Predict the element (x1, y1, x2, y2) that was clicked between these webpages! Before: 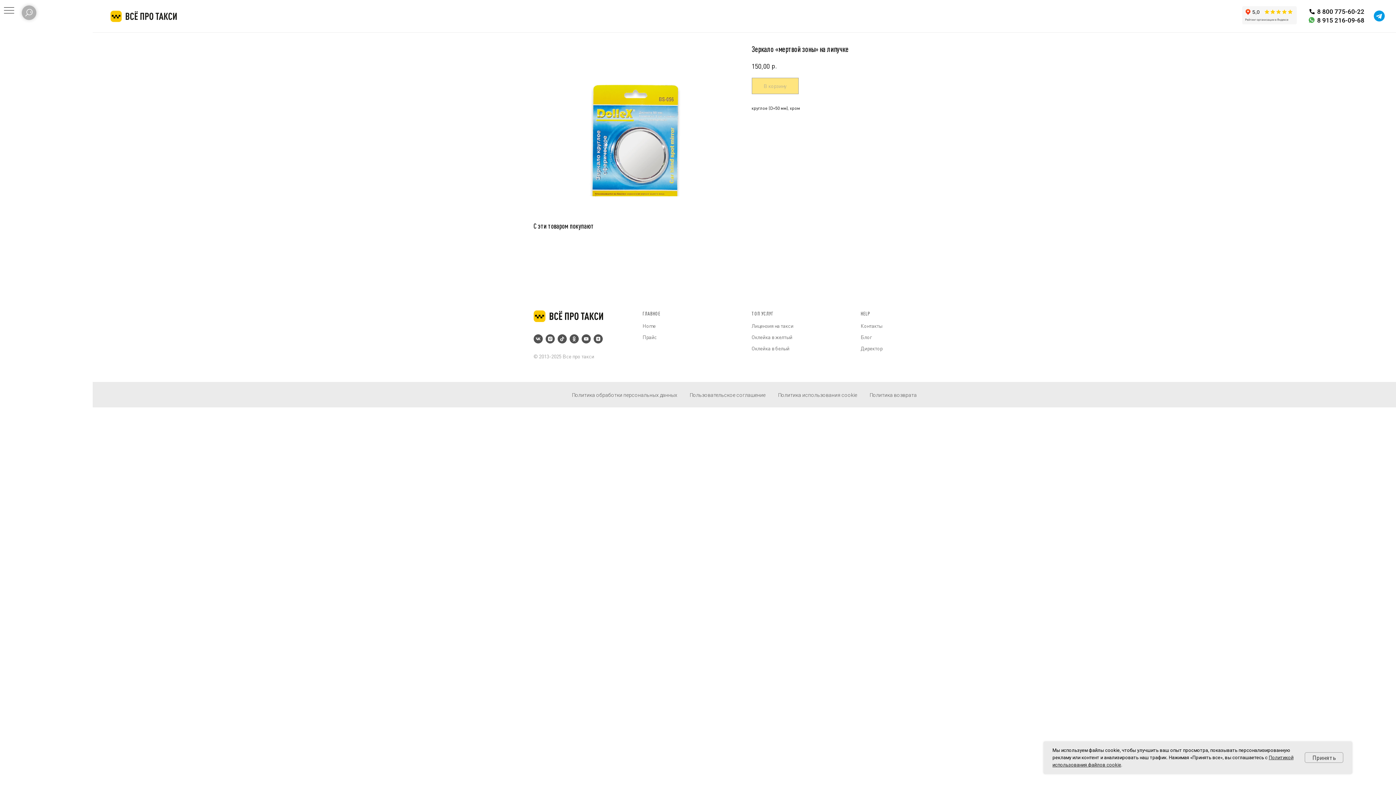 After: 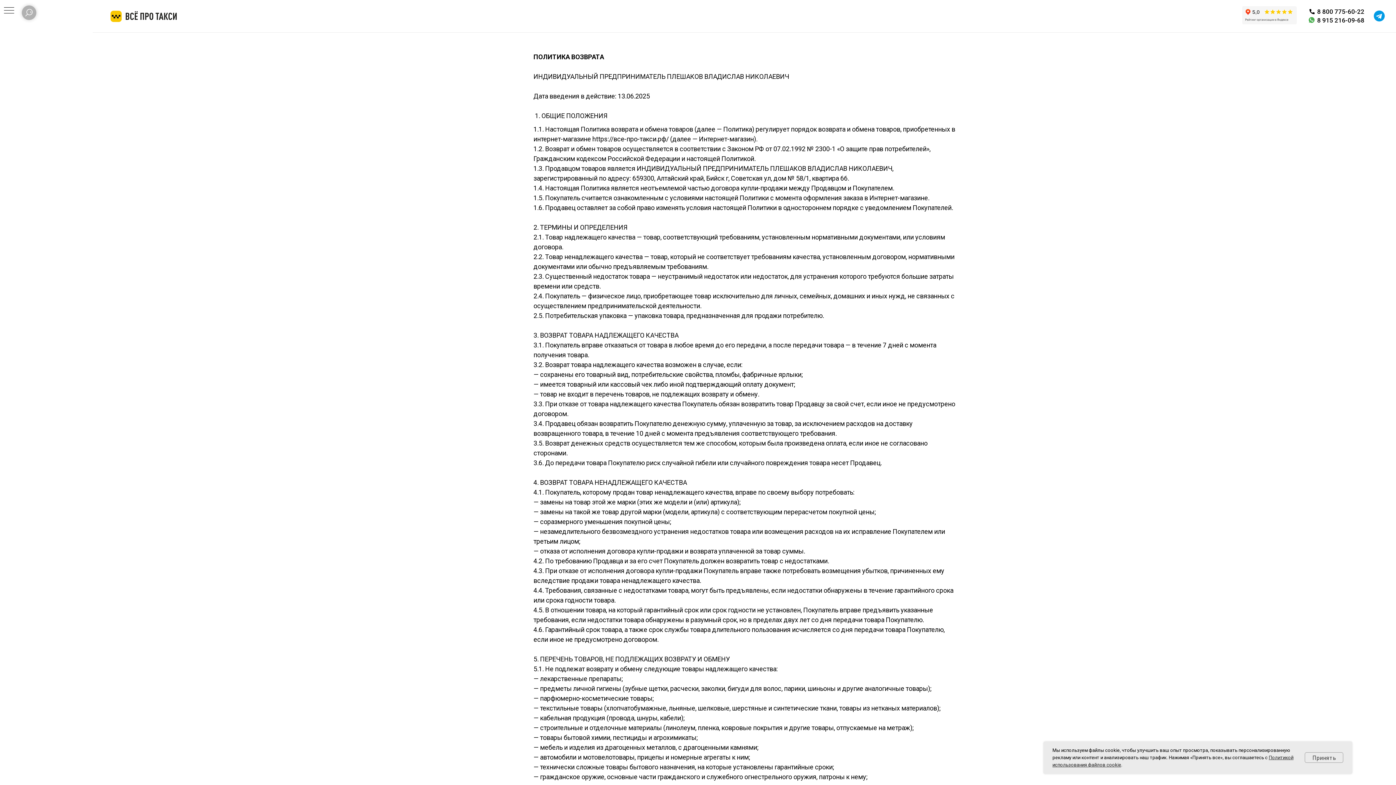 Action: label: Политика возврата bbox: (869, 392, 917, 398)